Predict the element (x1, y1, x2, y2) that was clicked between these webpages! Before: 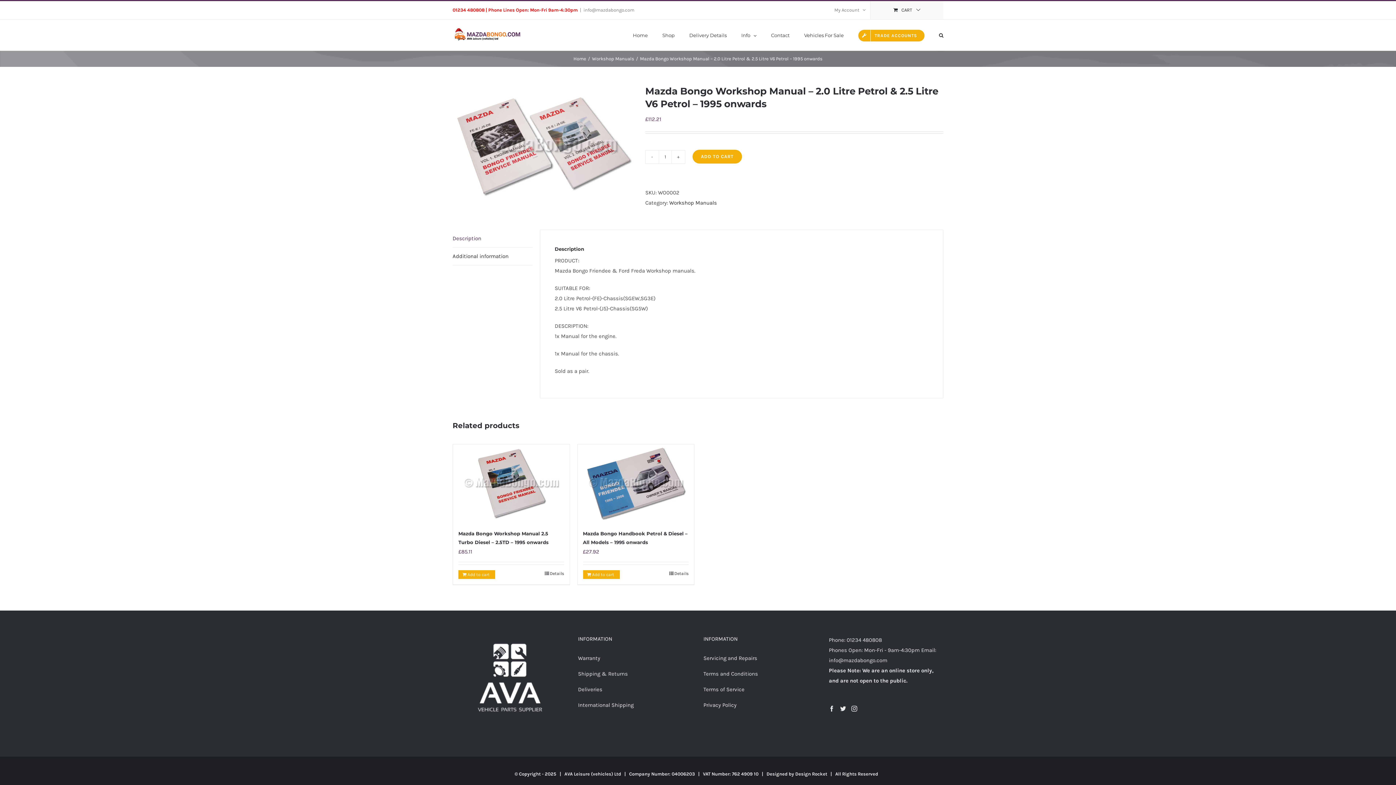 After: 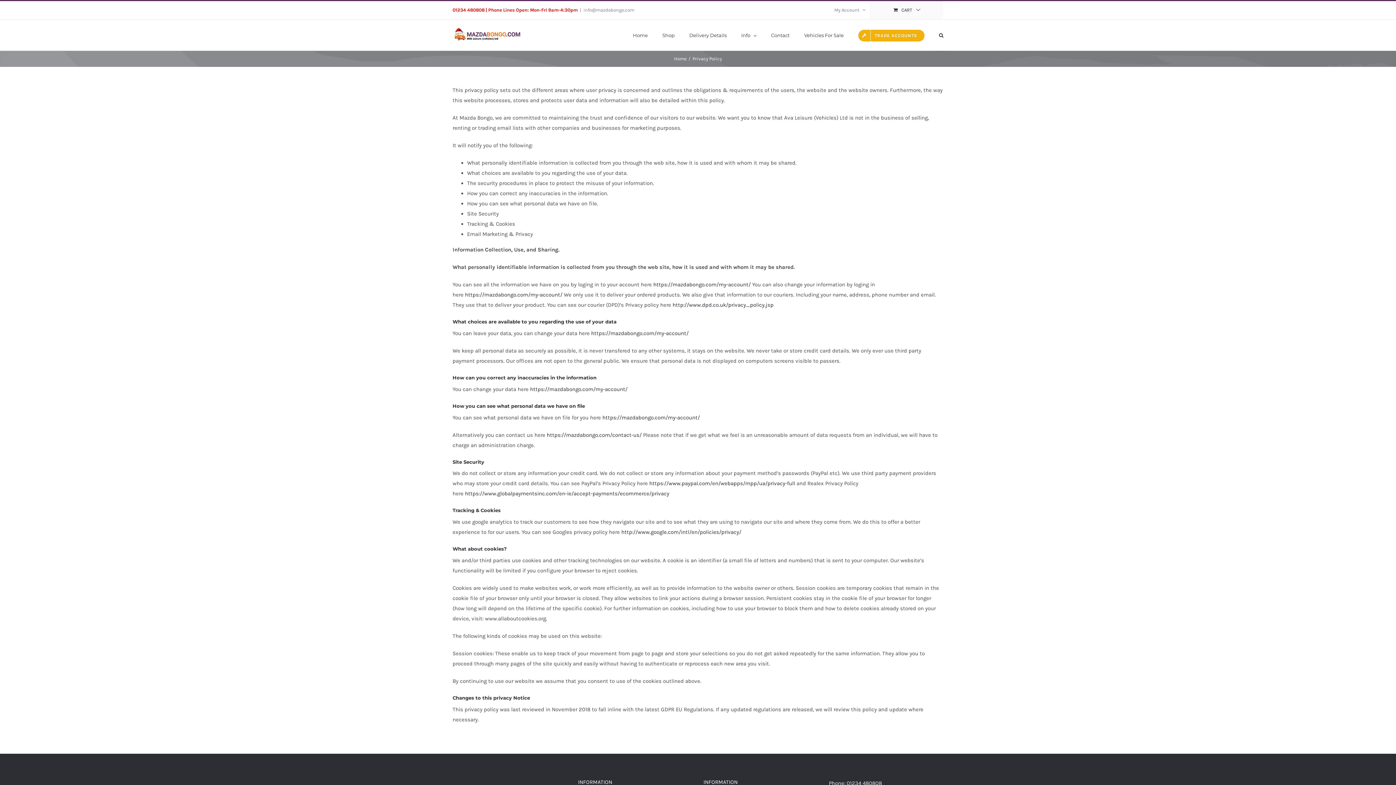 Action: label: Privacy Policy bbox: (703, 702, 736, 708)